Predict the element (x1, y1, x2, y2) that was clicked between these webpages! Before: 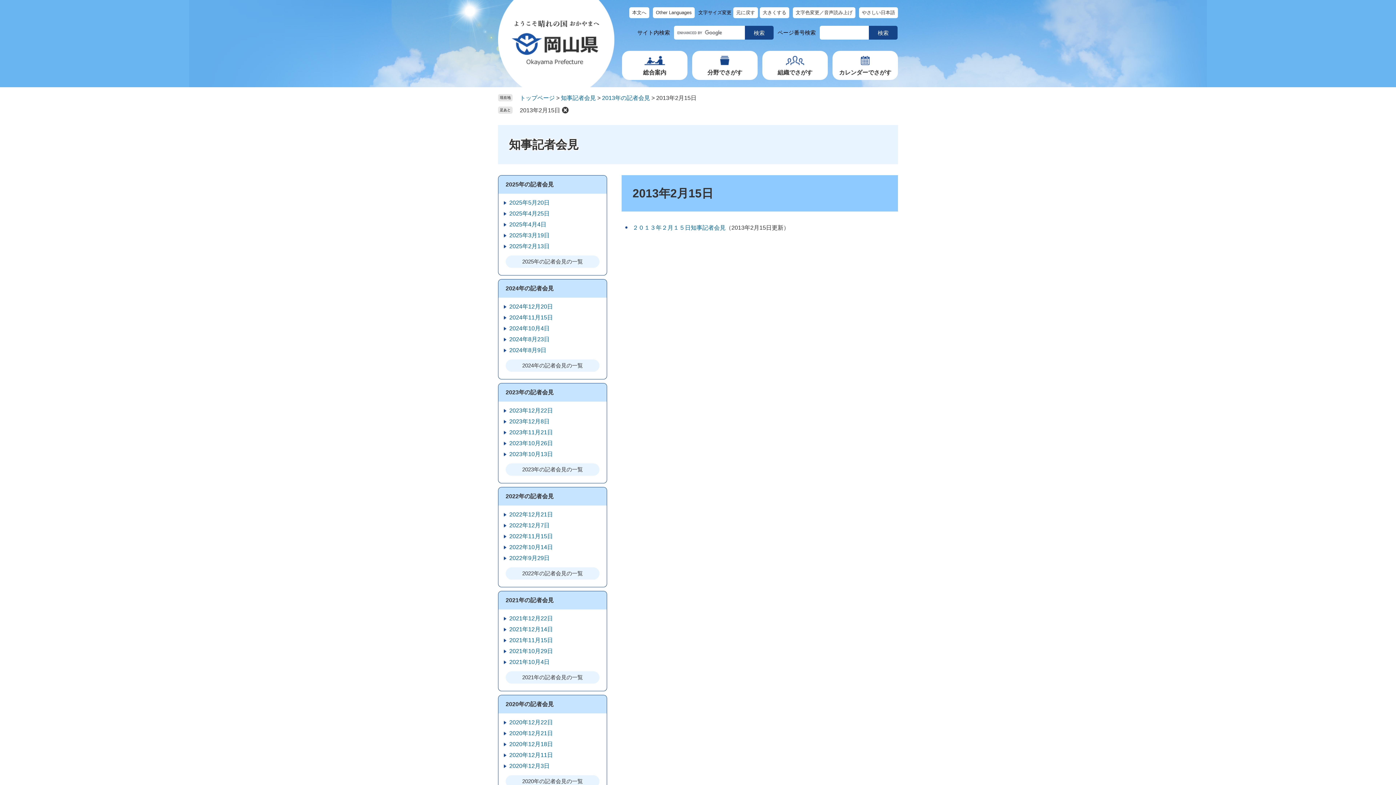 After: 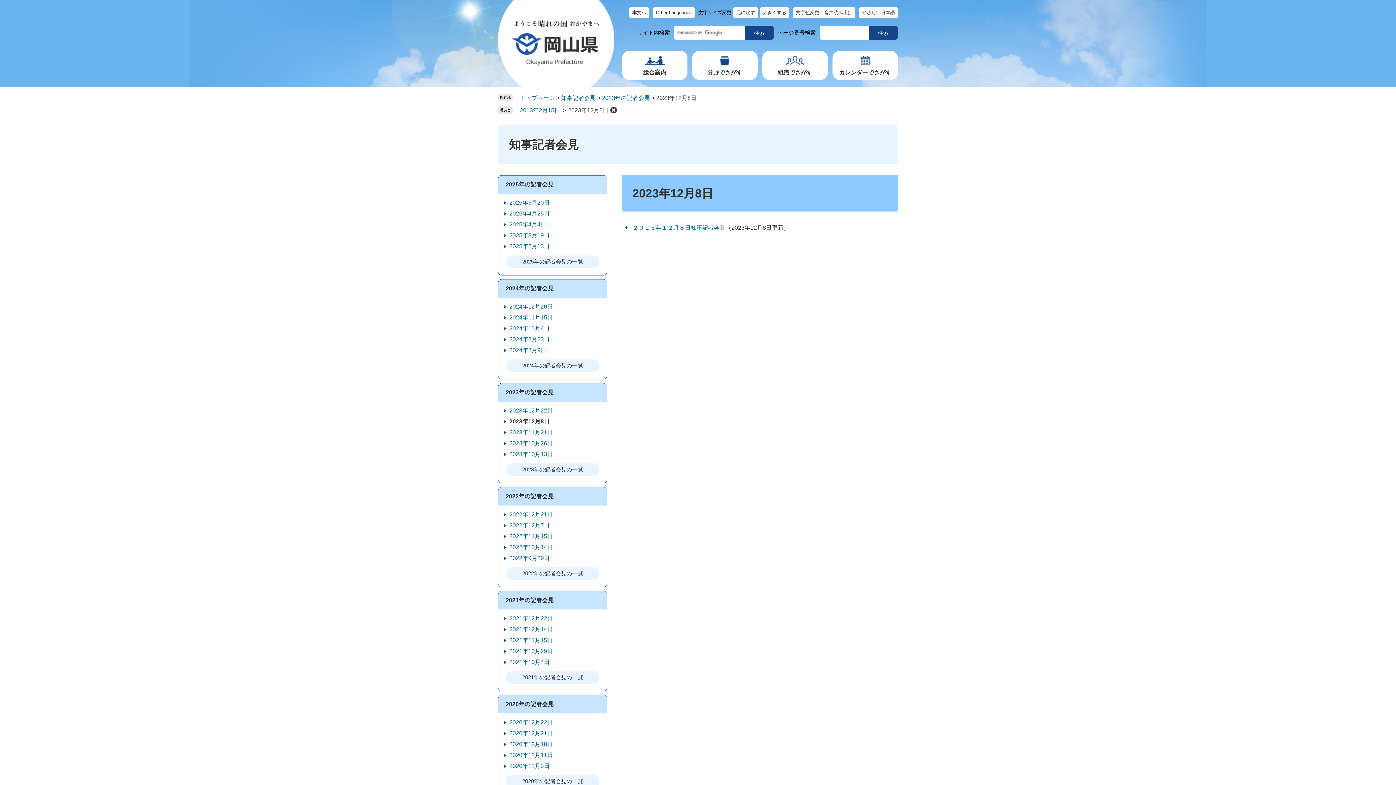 Action: label: 2023年12月8日 bbox: (509, 418, 549, 424)